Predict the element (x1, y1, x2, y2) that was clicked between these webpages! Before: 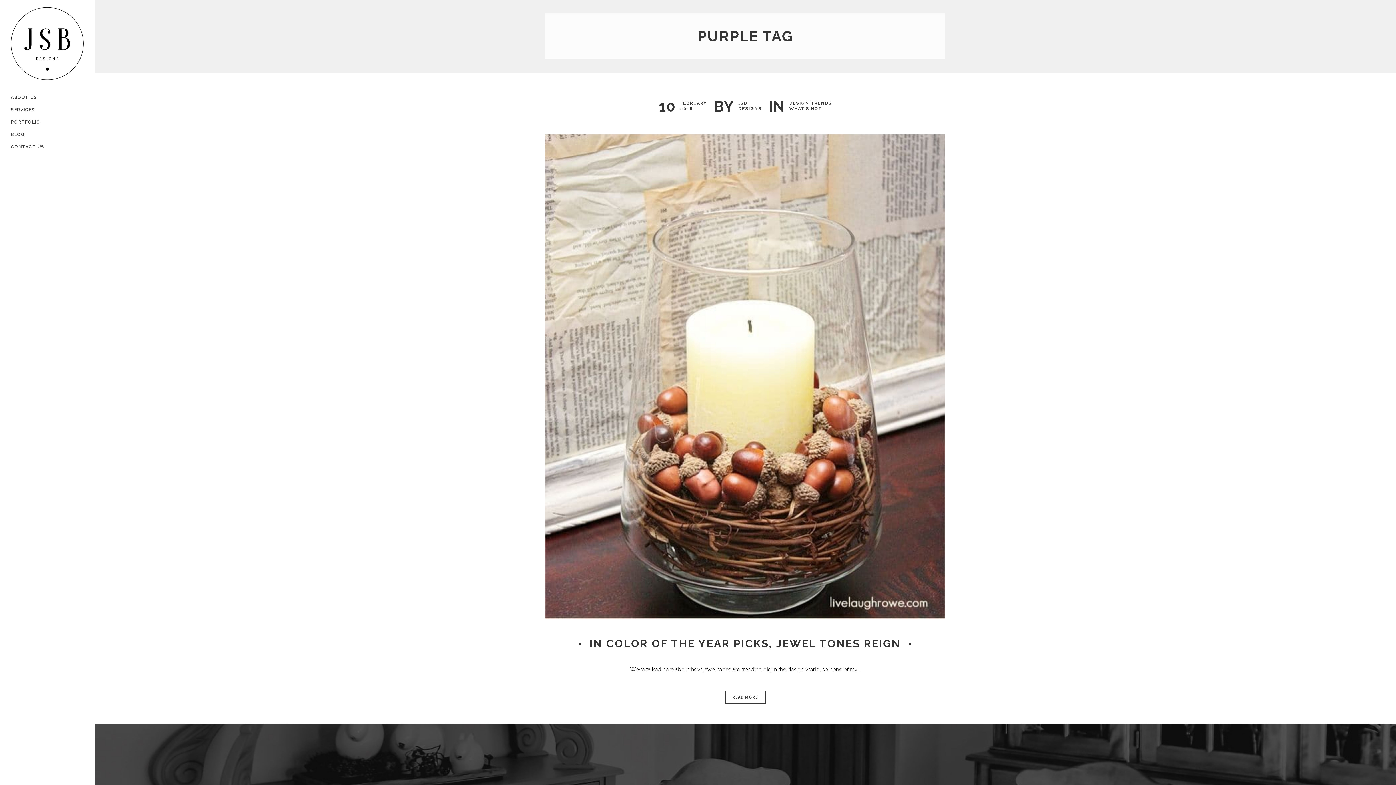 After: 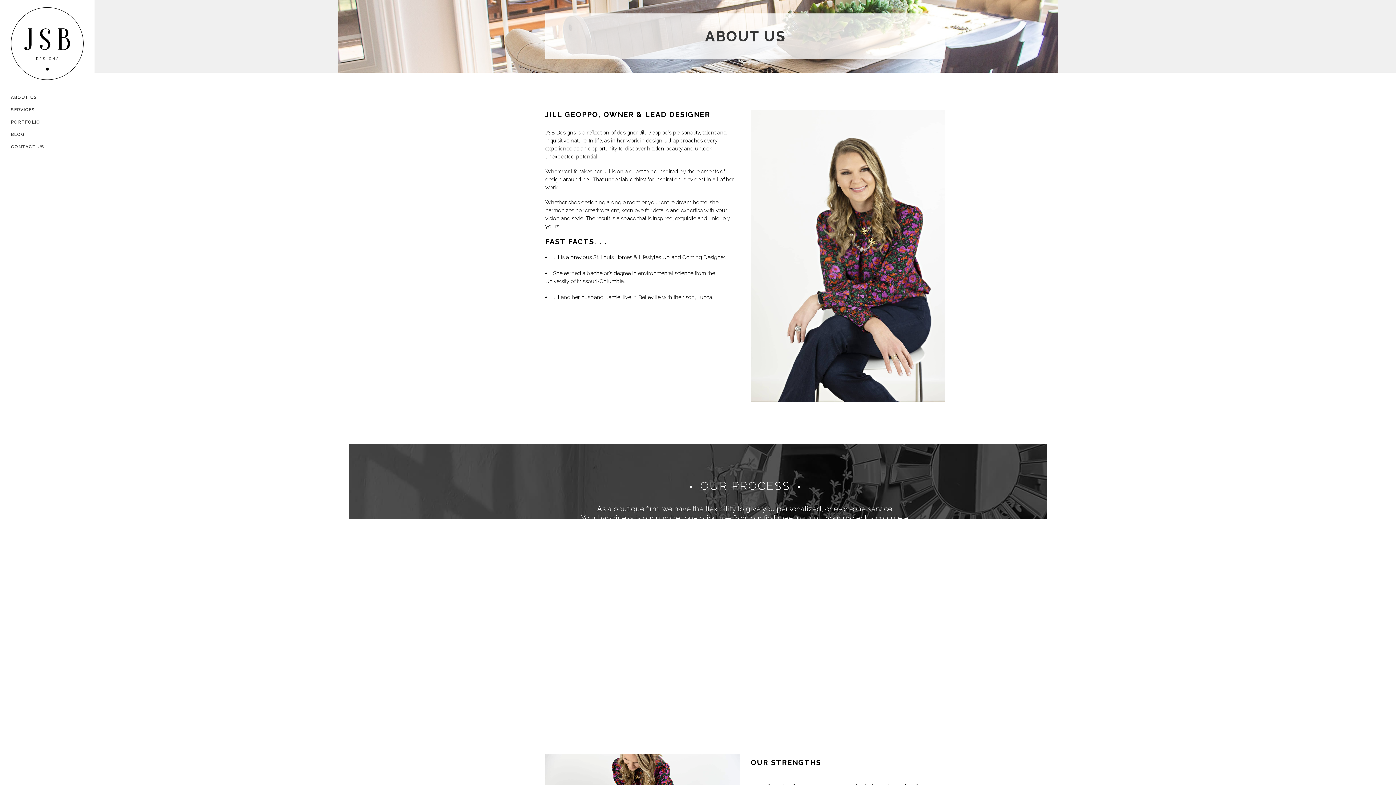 Action: label: ABOUT US bbox: (10, 91, 83, 103)